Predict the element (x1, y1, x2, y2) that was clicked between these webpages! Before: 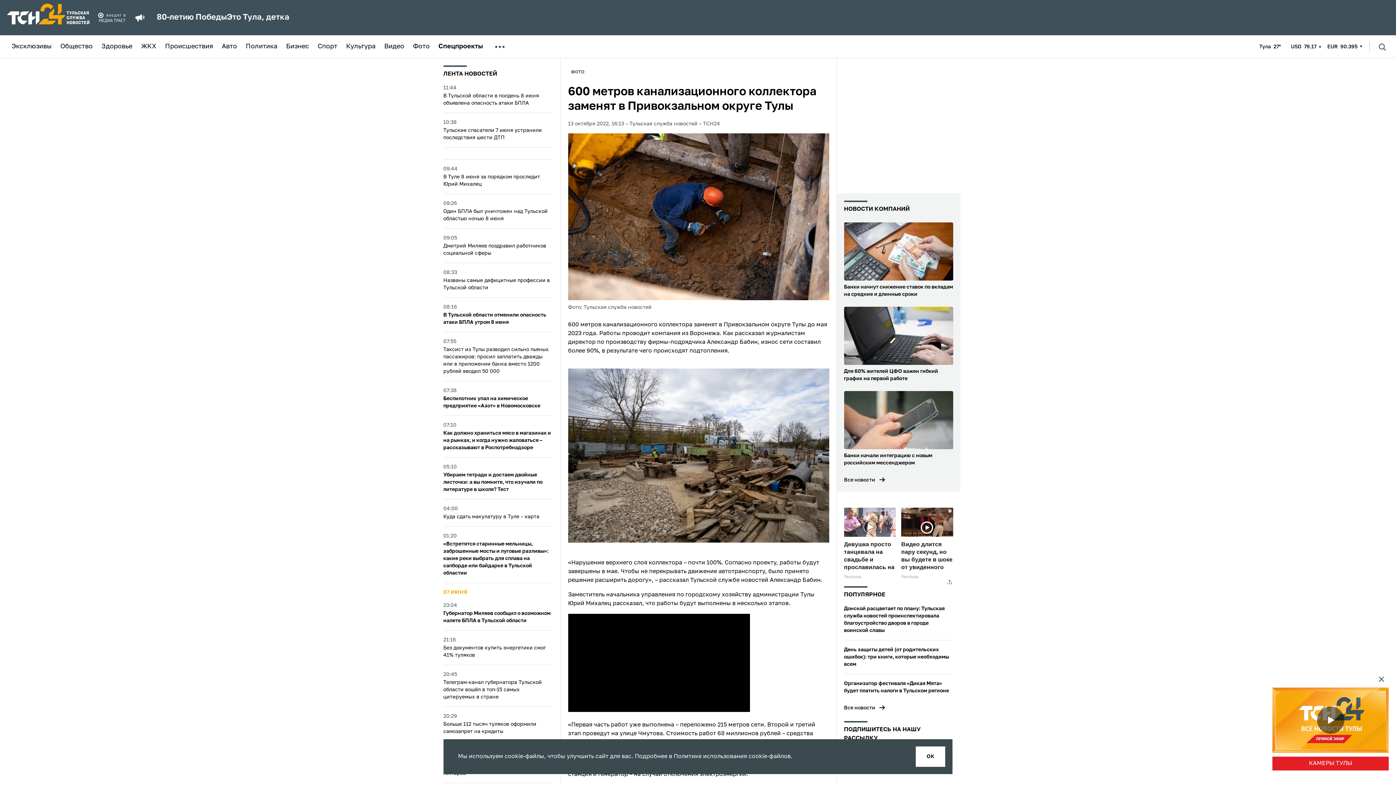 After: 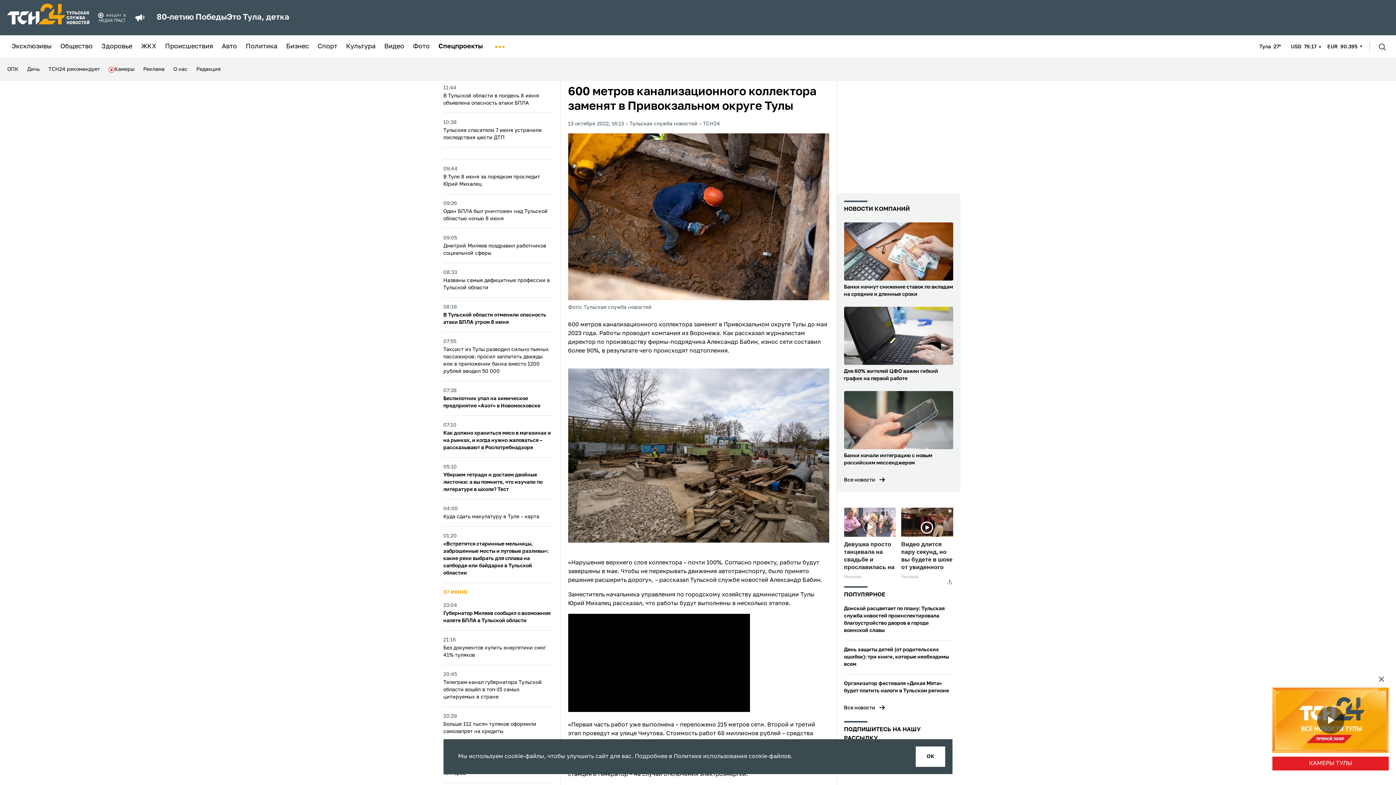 Action: bbox: (494, 41, 505, 51)